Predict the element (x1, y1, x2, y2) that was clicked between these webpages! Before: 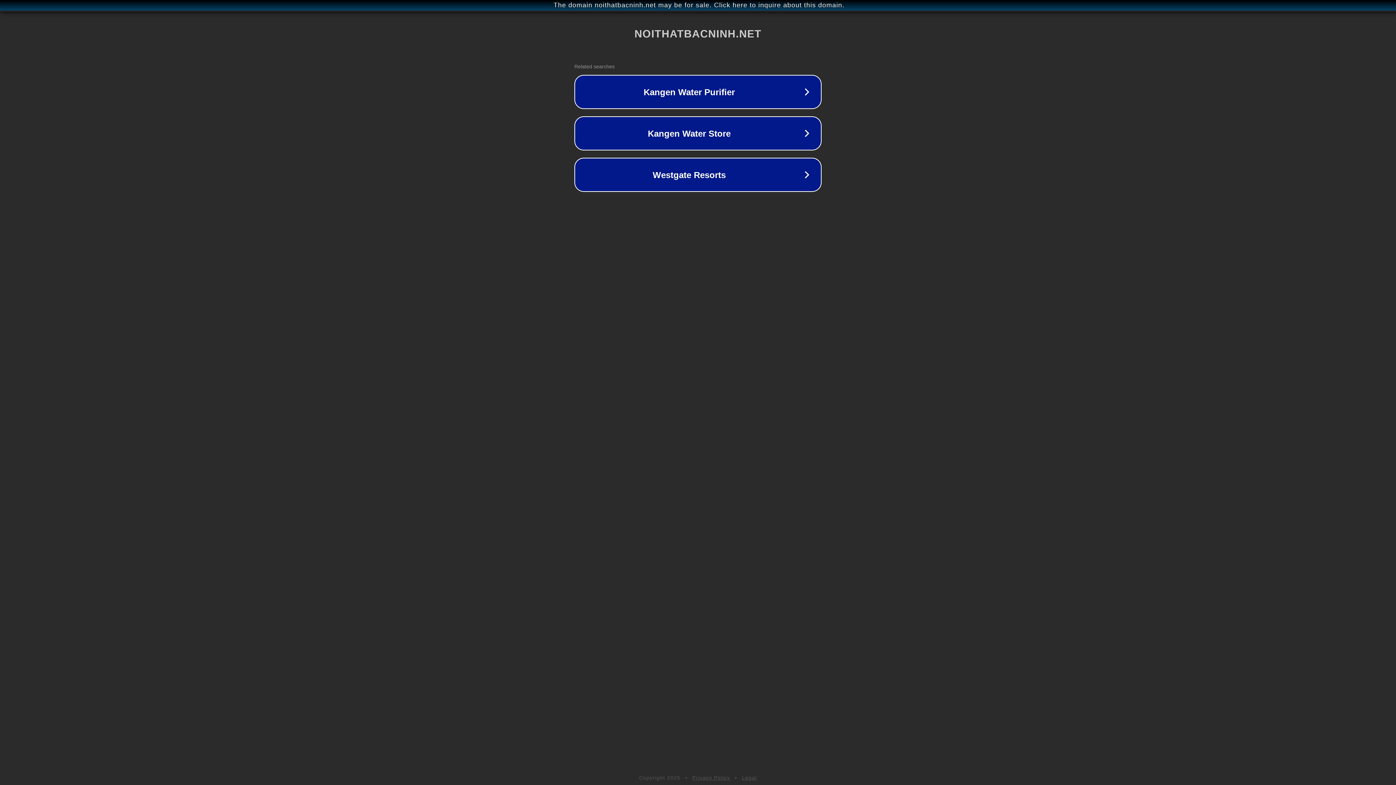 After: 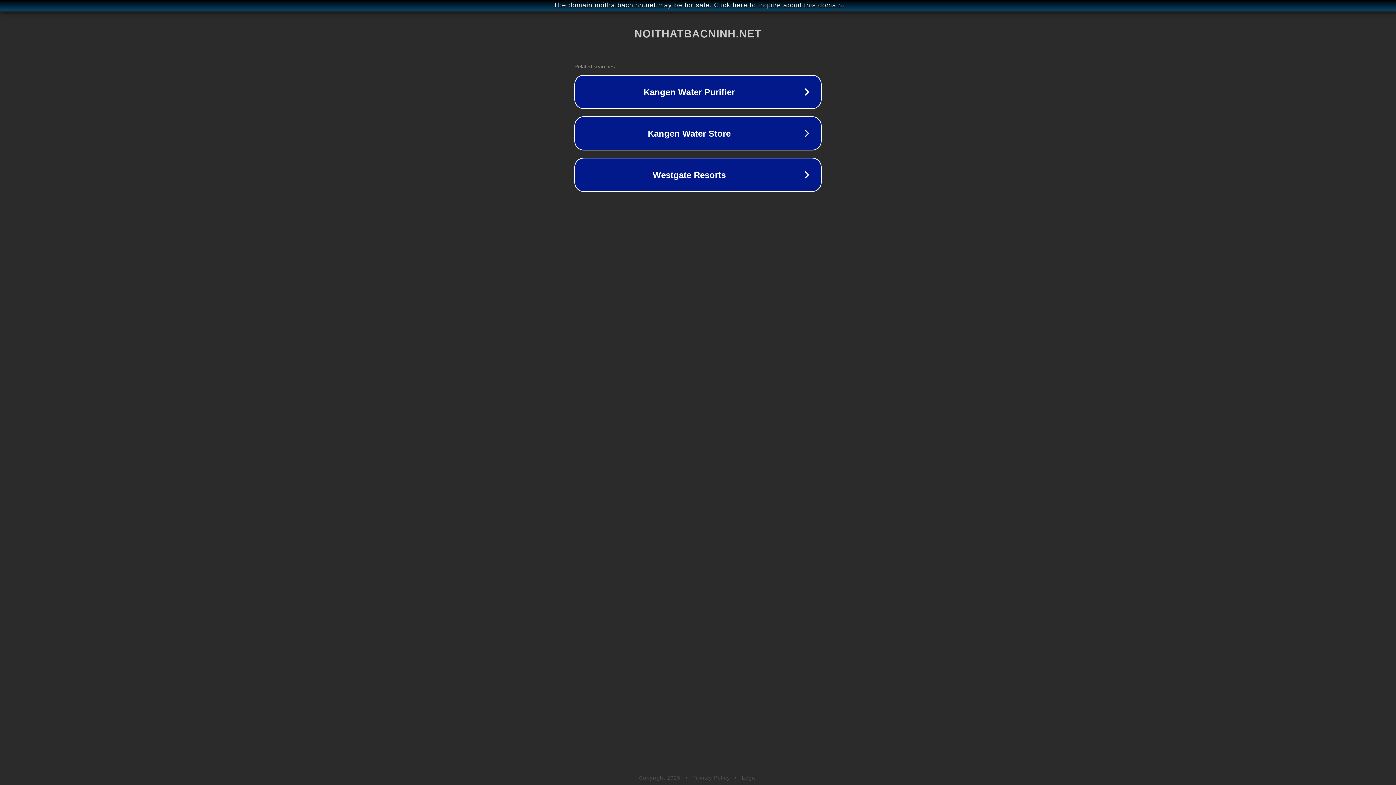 Action: label: Legal bbox: (742, 775, 757, 781)